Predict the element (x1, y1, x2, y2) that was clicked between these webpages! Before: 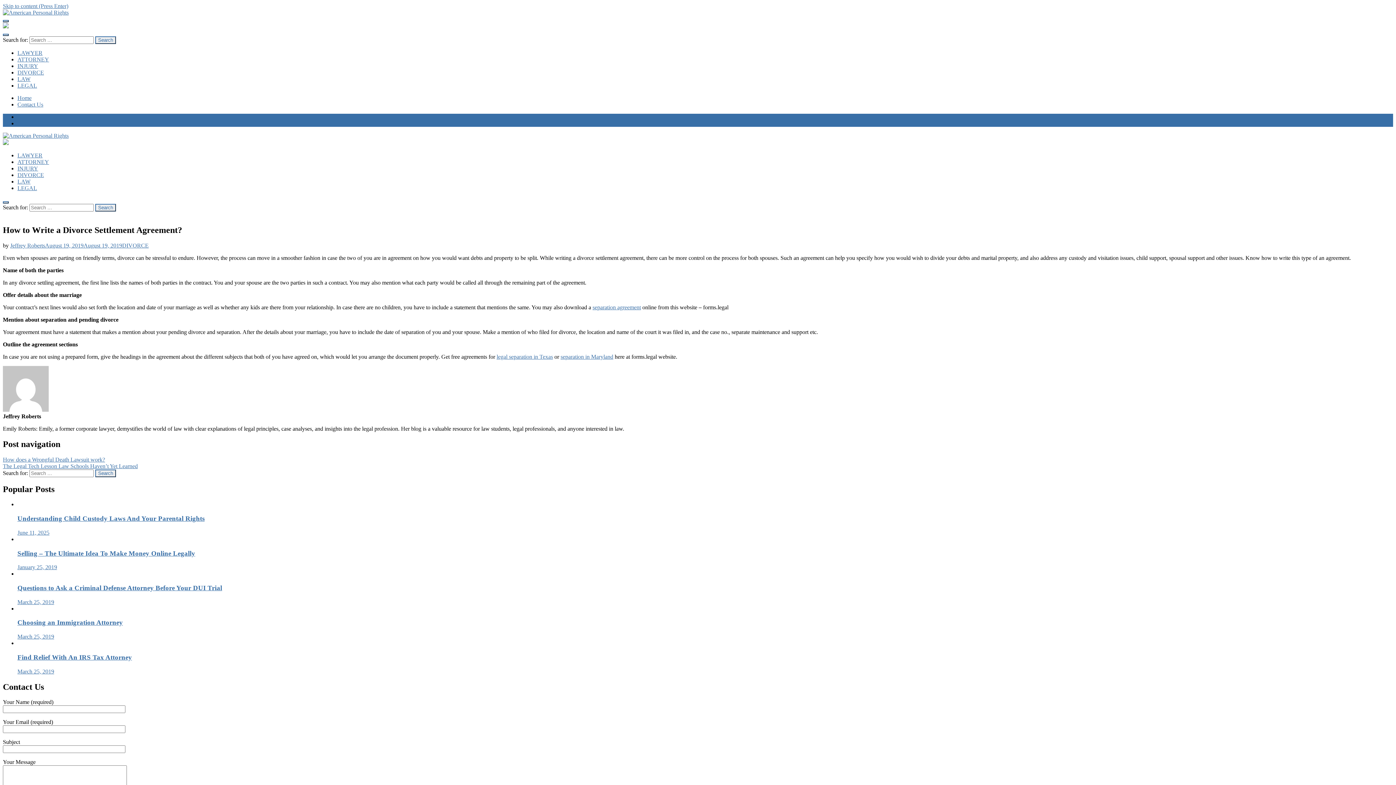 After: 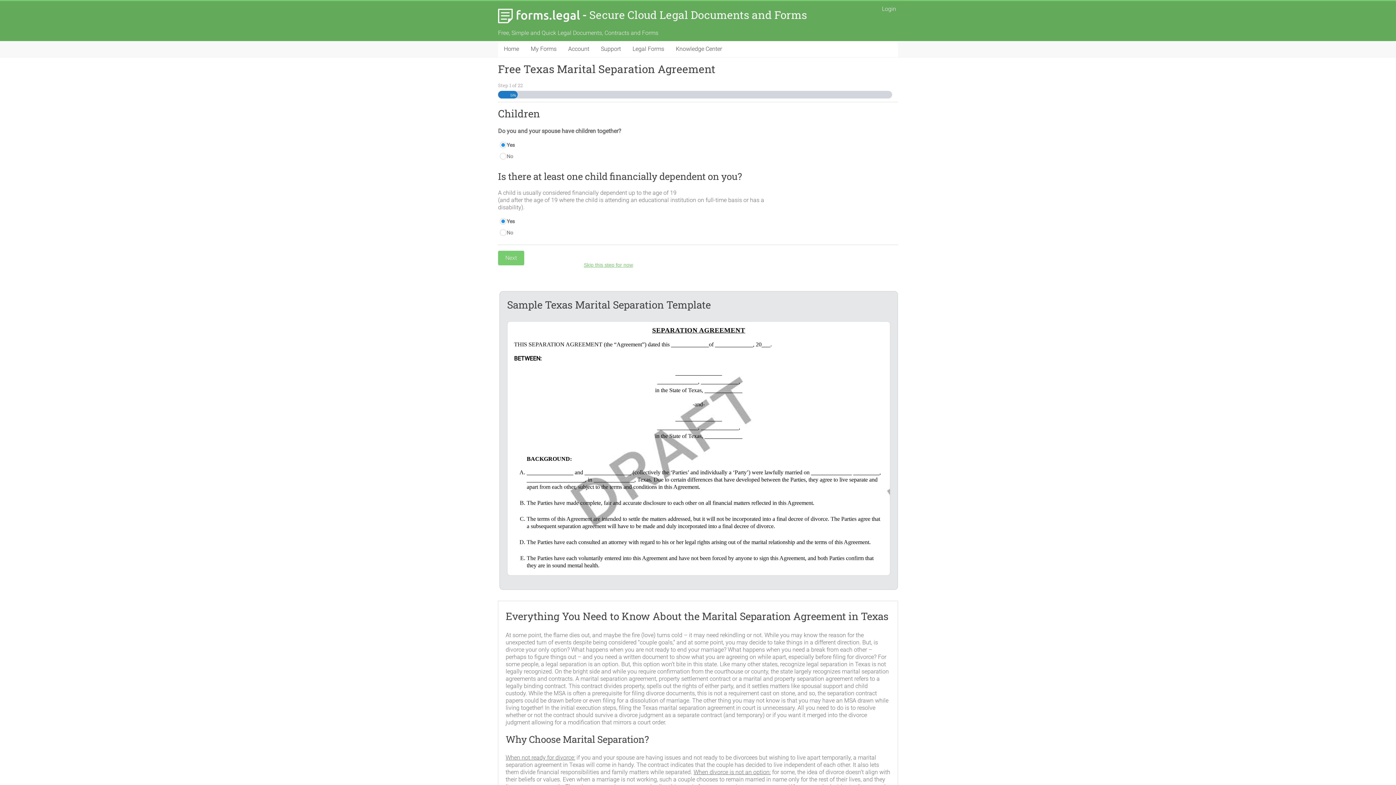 Action: label: legal separation in Texas bbox: (496, 353, 553, 359)